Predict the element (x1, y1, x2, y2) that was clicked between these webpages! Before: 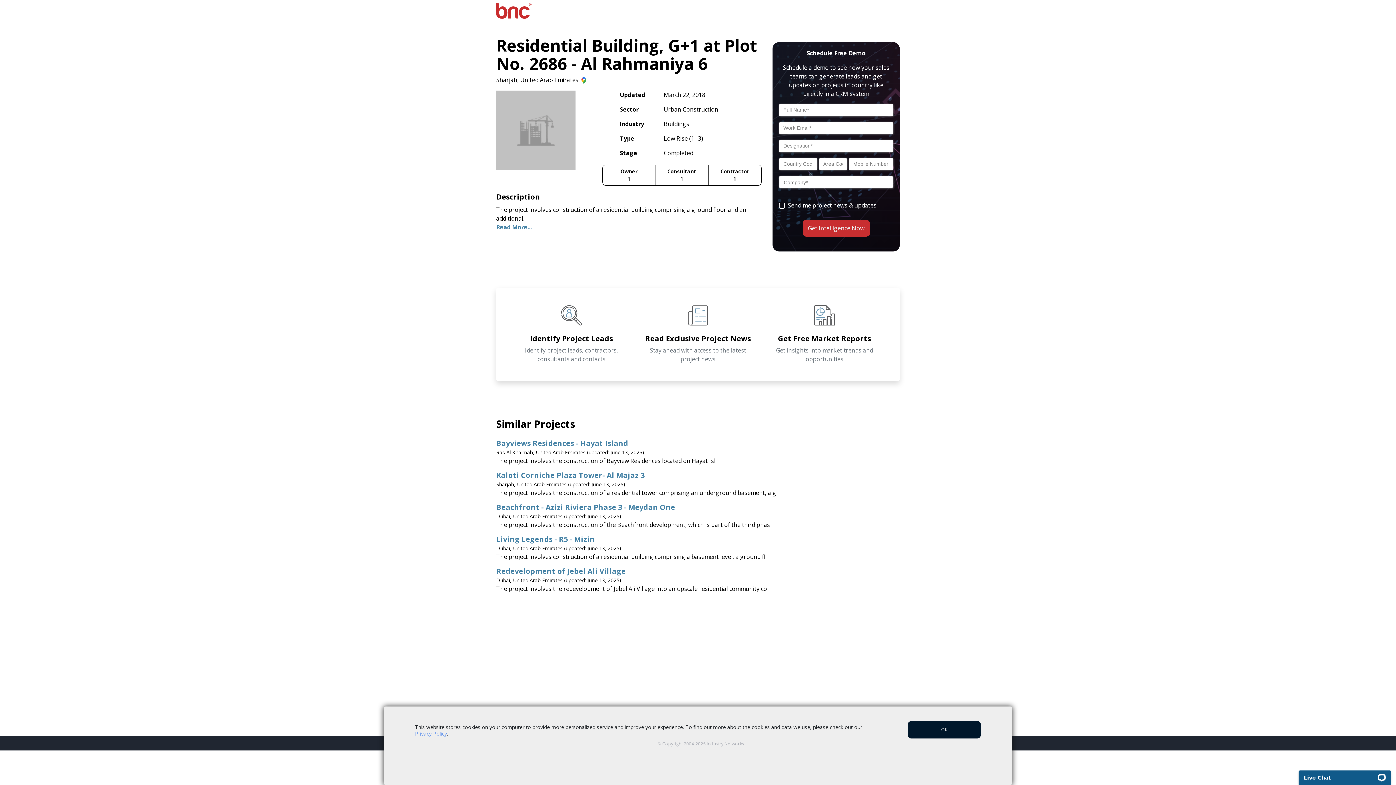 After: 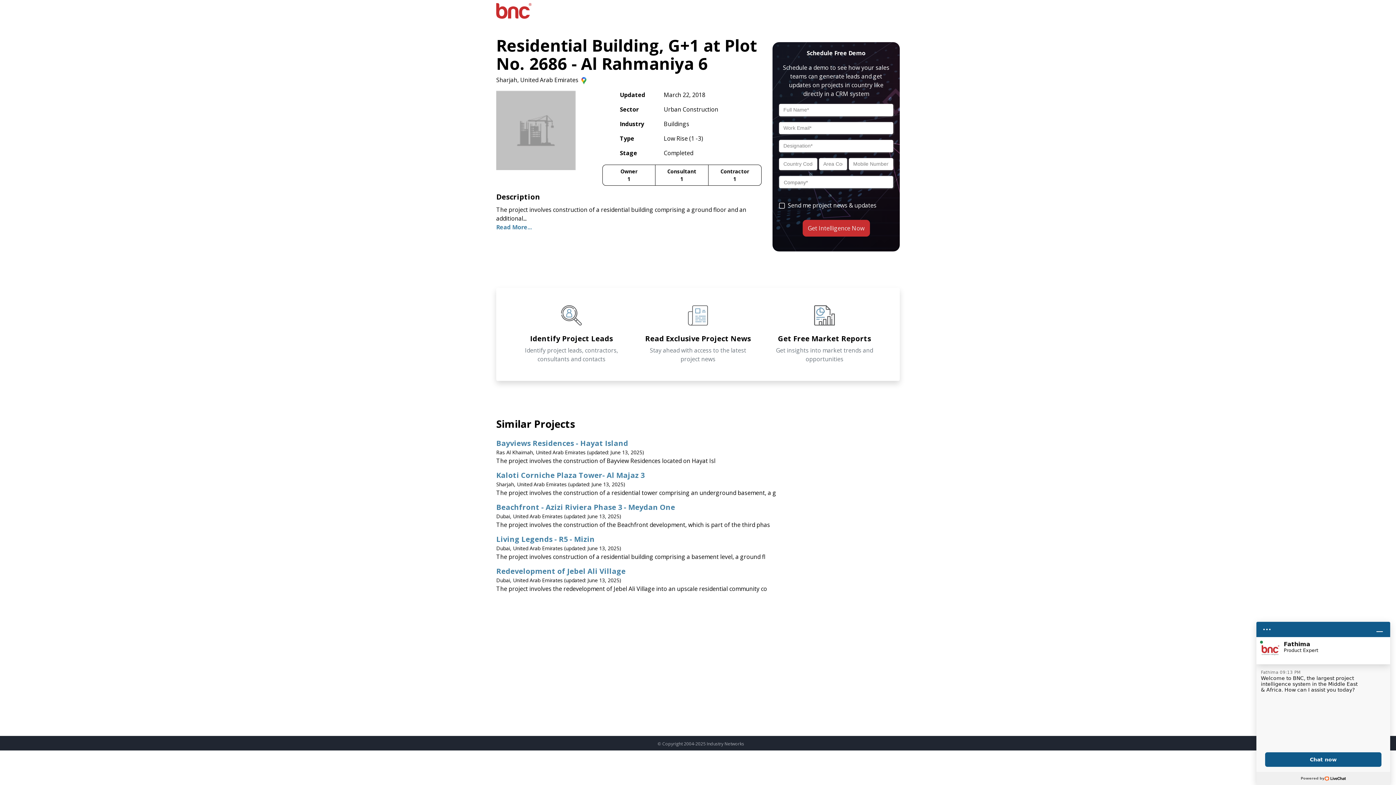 Action: label: OK bbox: (907, 721, 981, 738)